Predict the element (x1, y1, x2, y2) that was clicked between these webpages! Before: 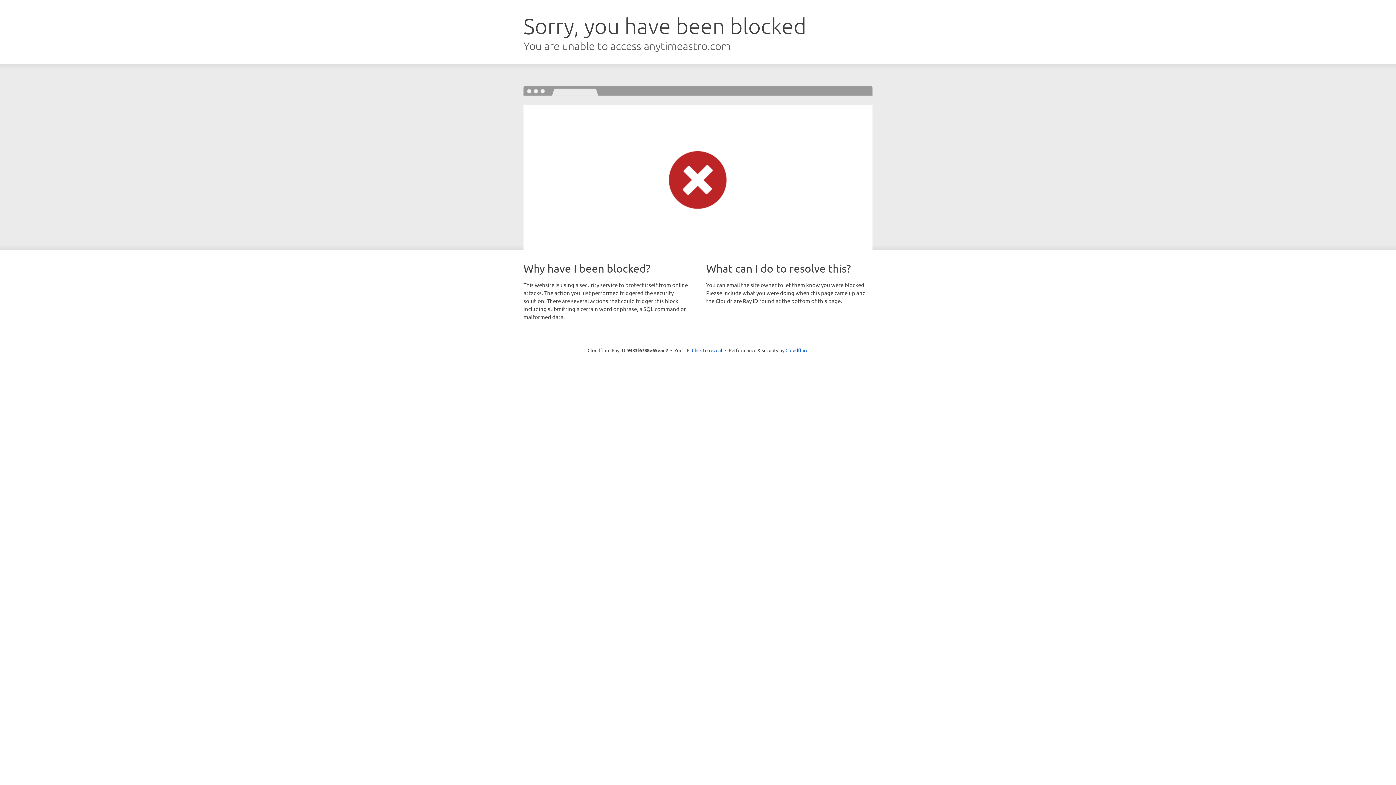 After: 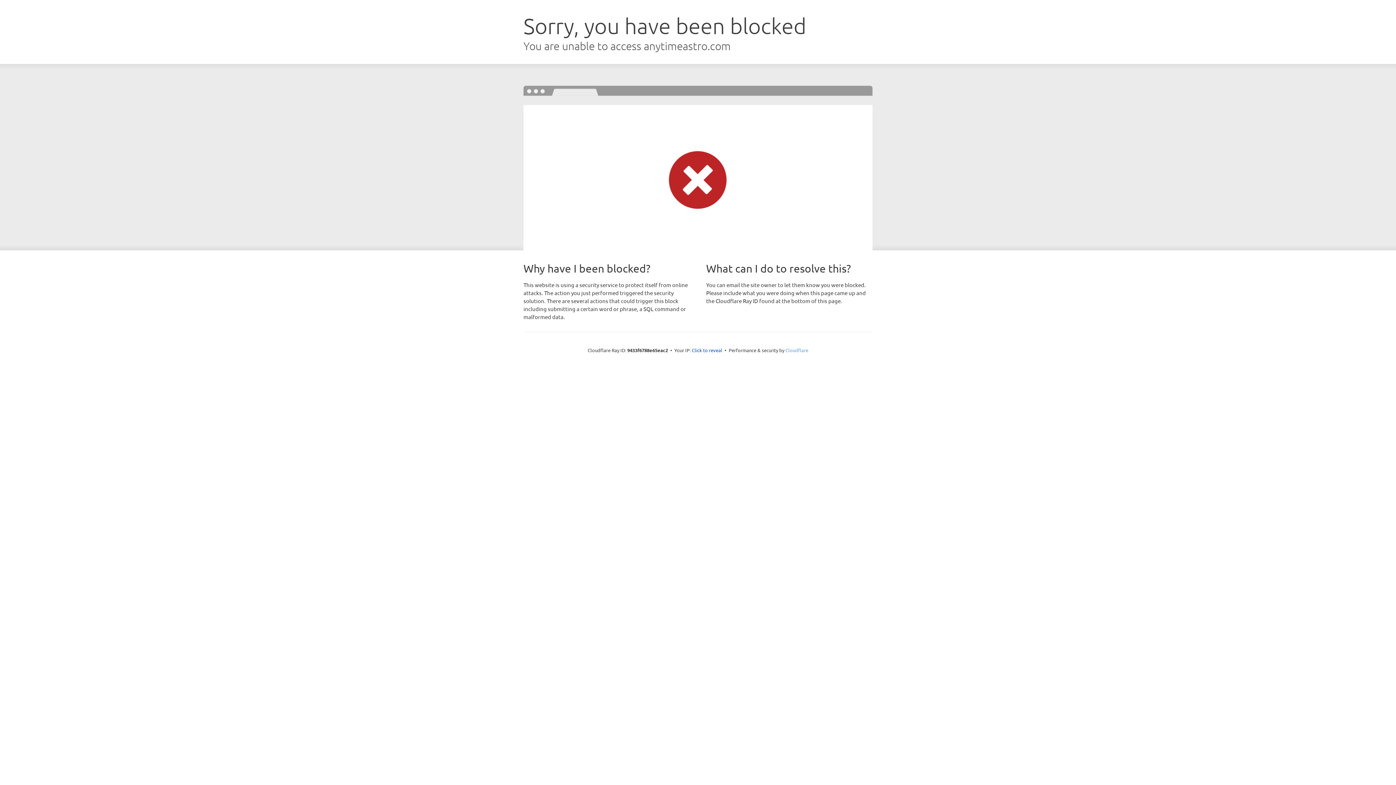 Action: bbox: (785, 347, 808, 353) label: Cloudflare